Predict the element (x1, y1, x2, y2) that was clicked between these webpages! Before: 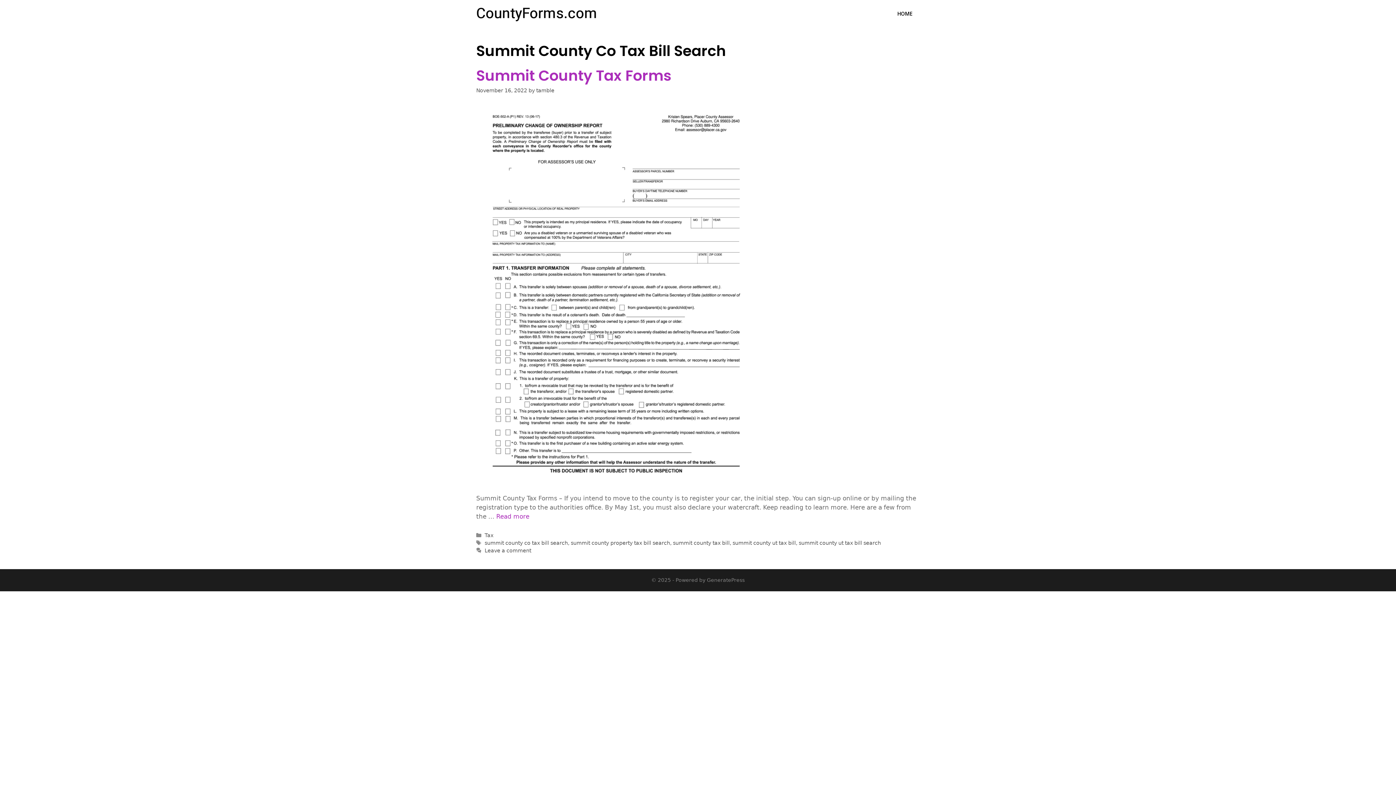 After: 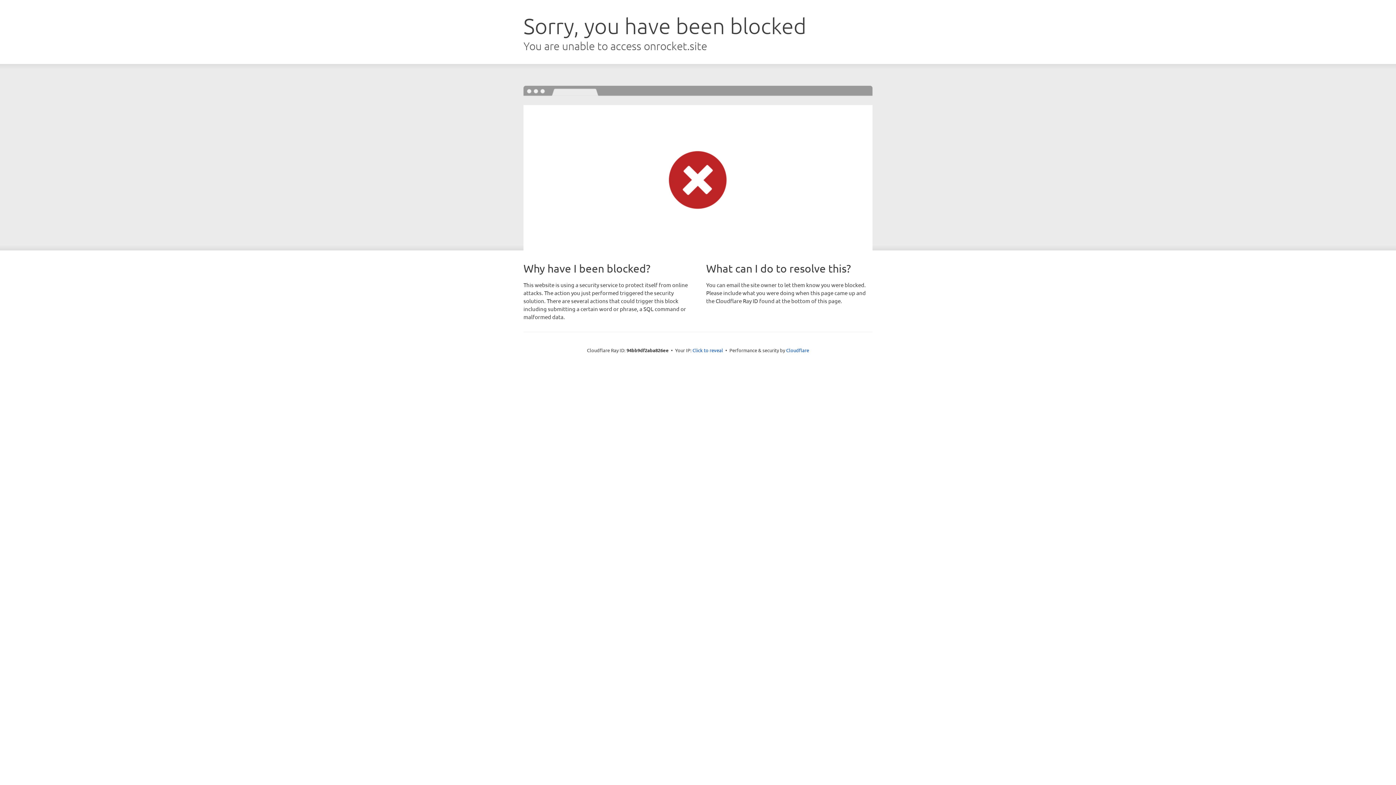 Action: bbox: (707, 577, 744, 583) label: GeneratePress